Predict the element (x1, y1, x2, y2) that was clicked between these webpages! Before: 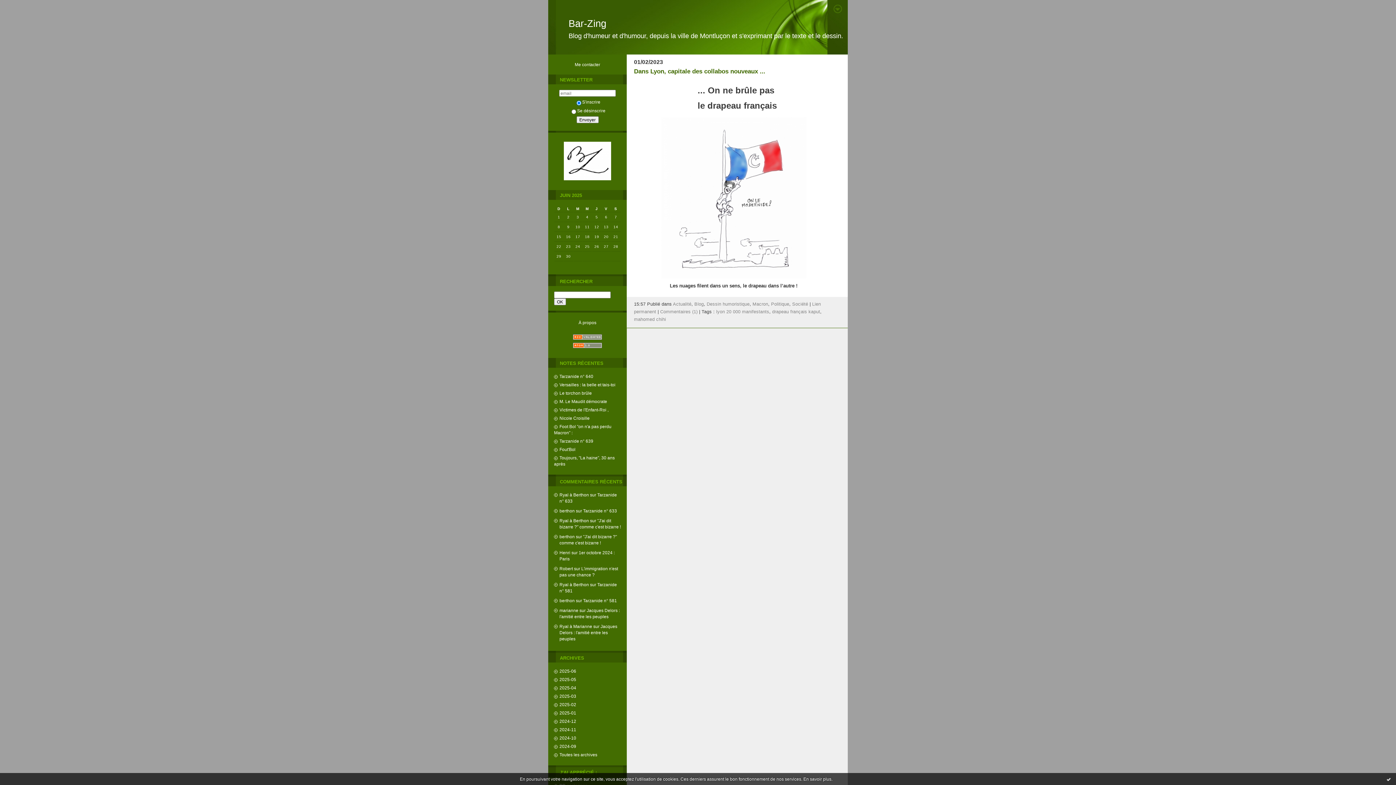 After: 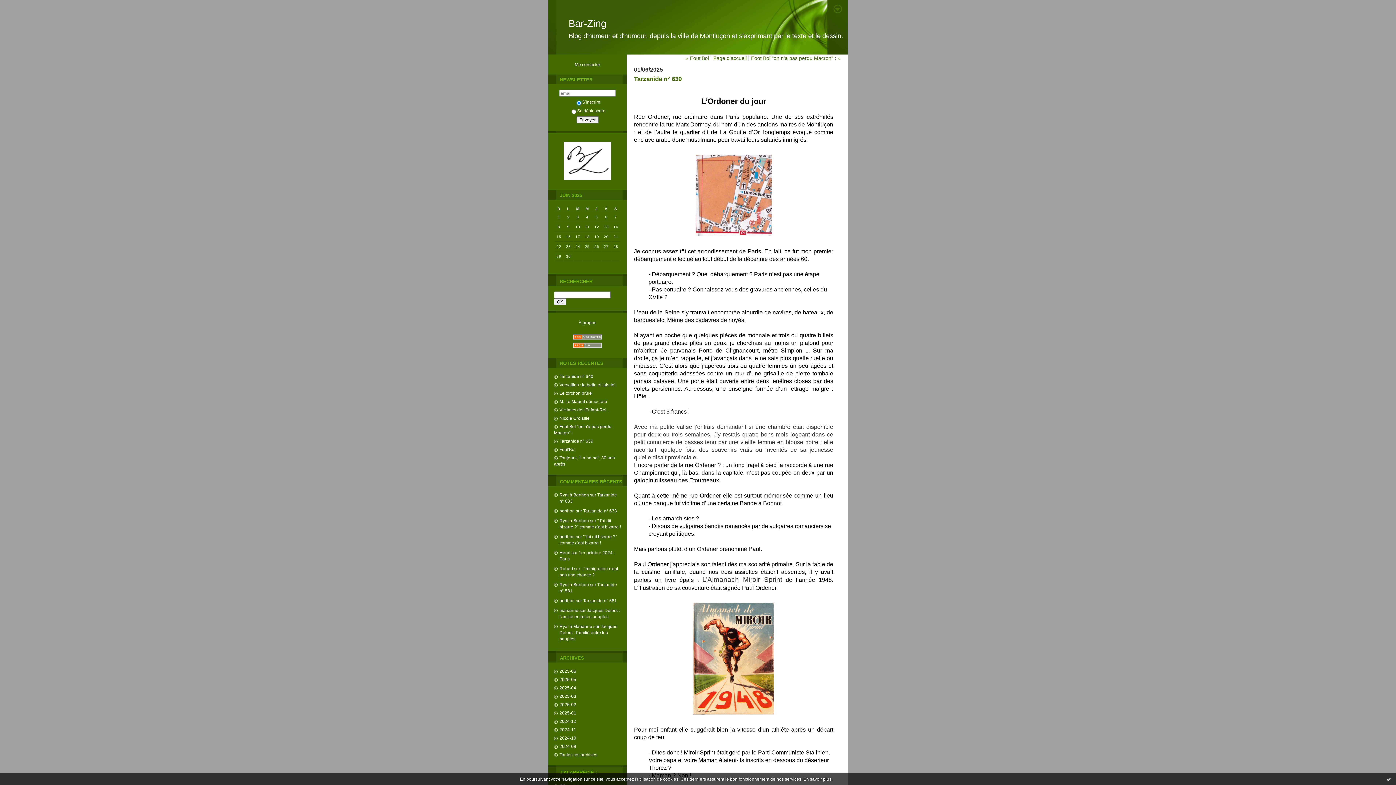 Action: label: Tarzanide n° 639 bbox: (554, 438, 593, 443)